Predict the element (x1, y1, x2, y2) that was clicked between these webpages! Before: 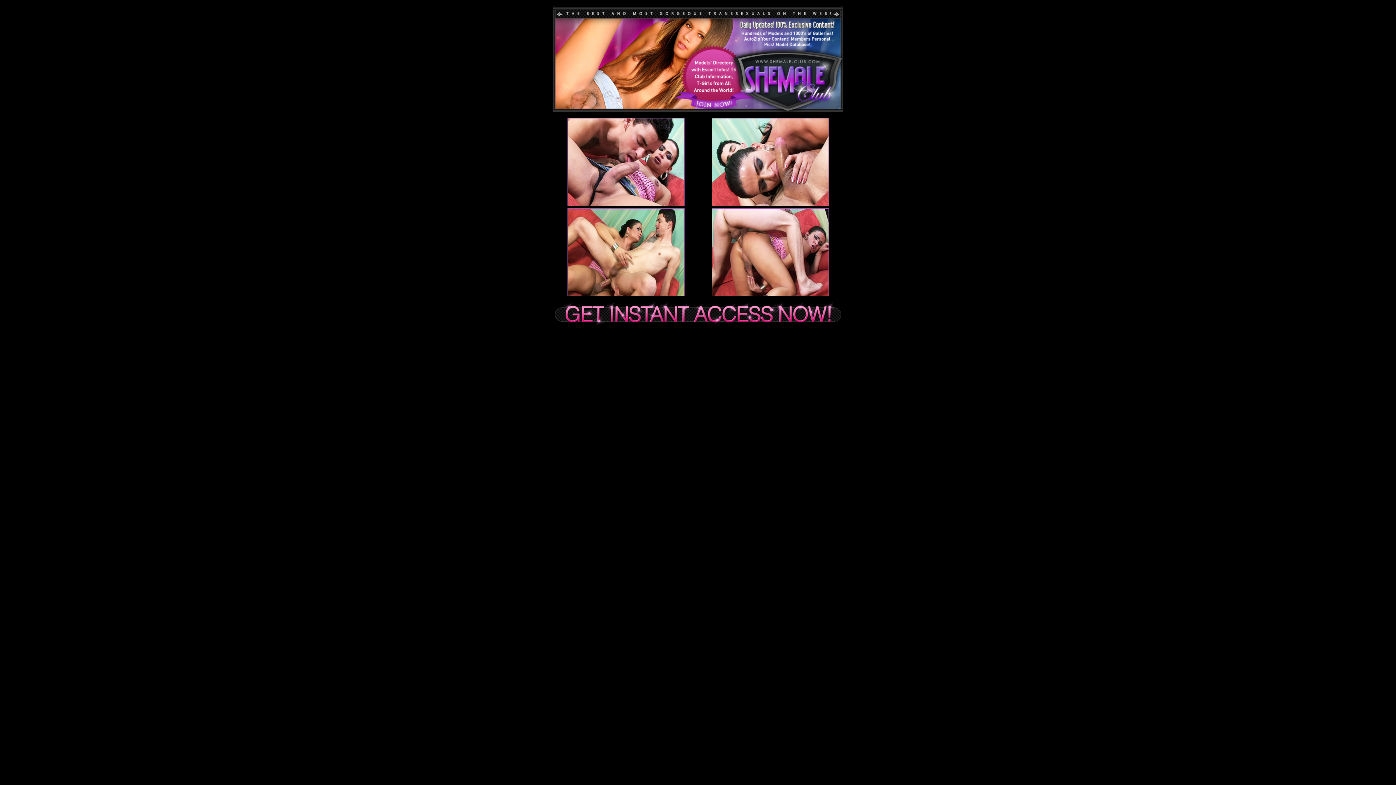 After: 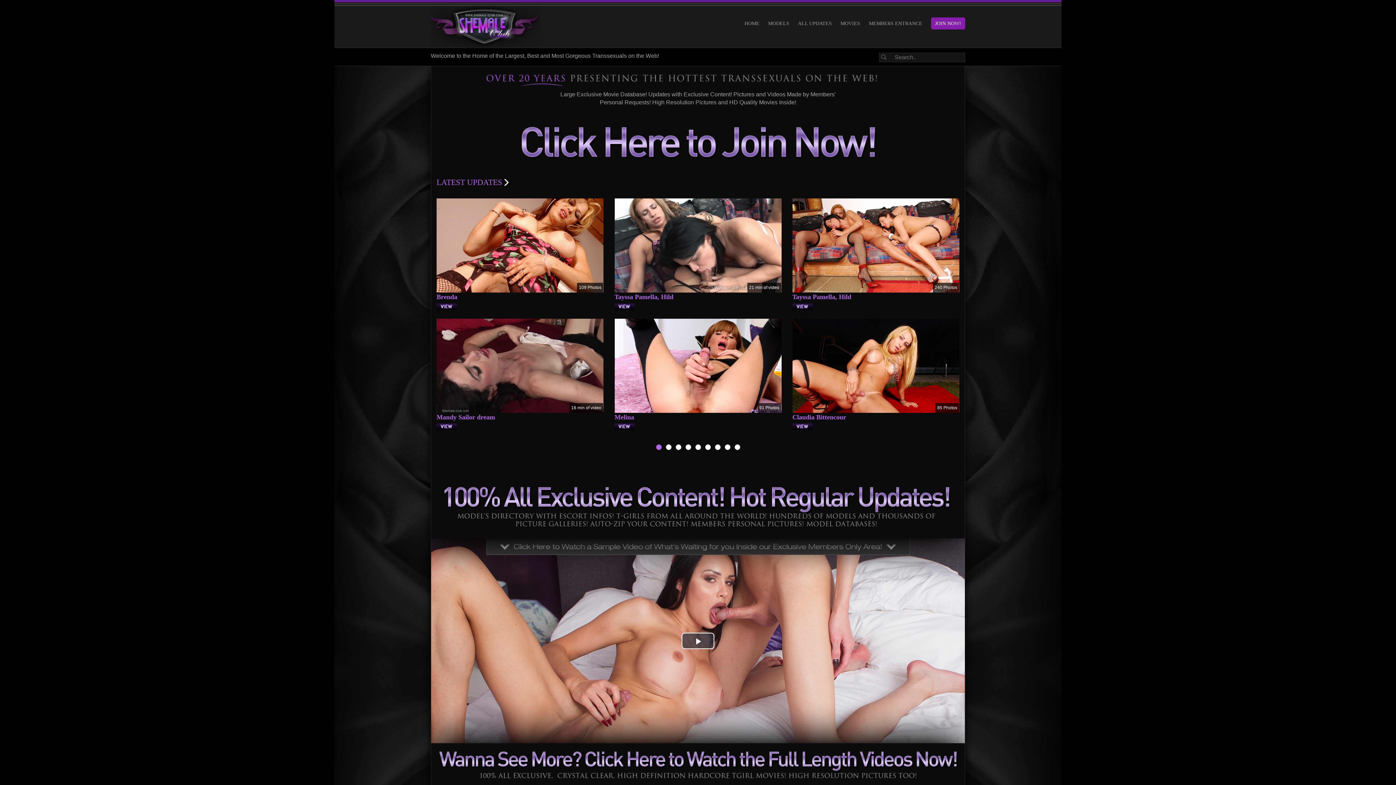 Action: bbox: (552, 322, 843, 328)